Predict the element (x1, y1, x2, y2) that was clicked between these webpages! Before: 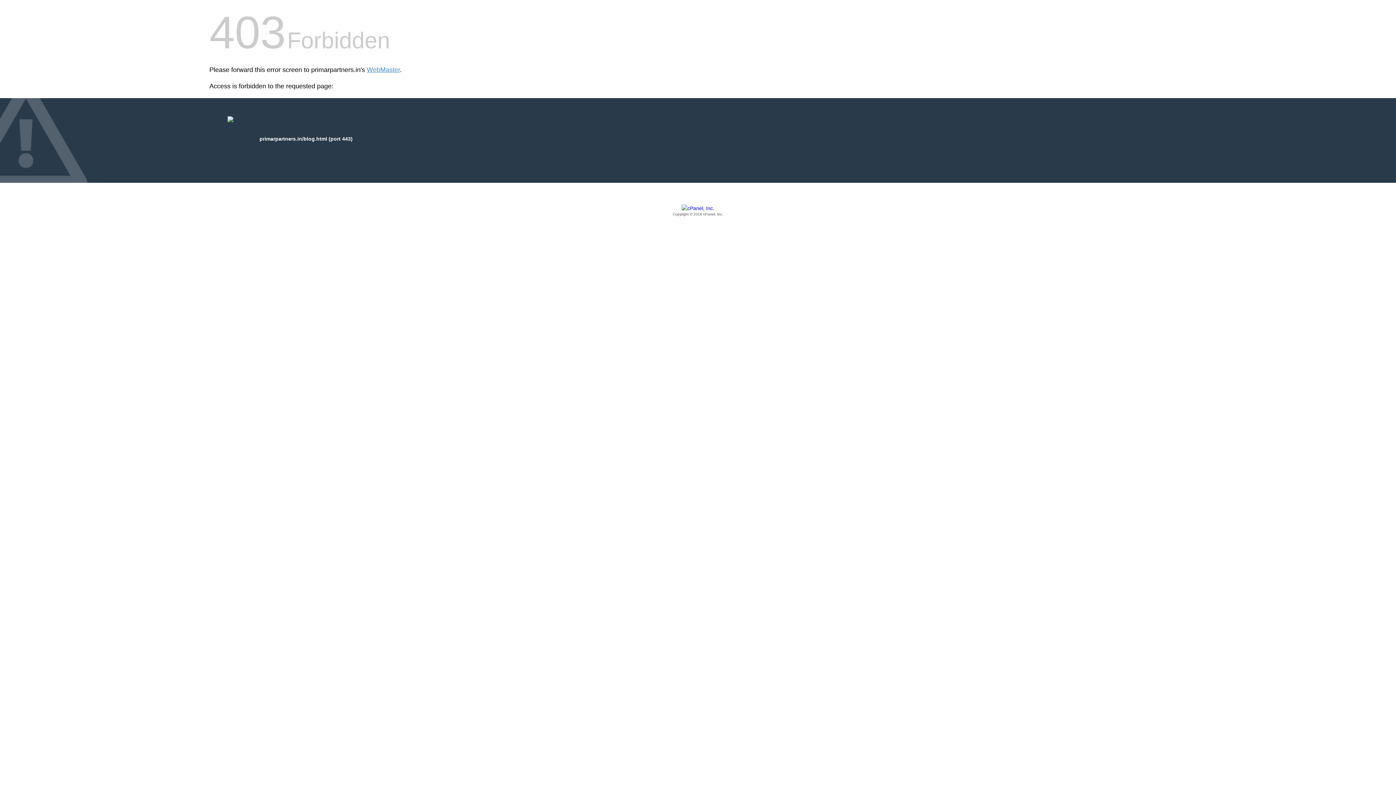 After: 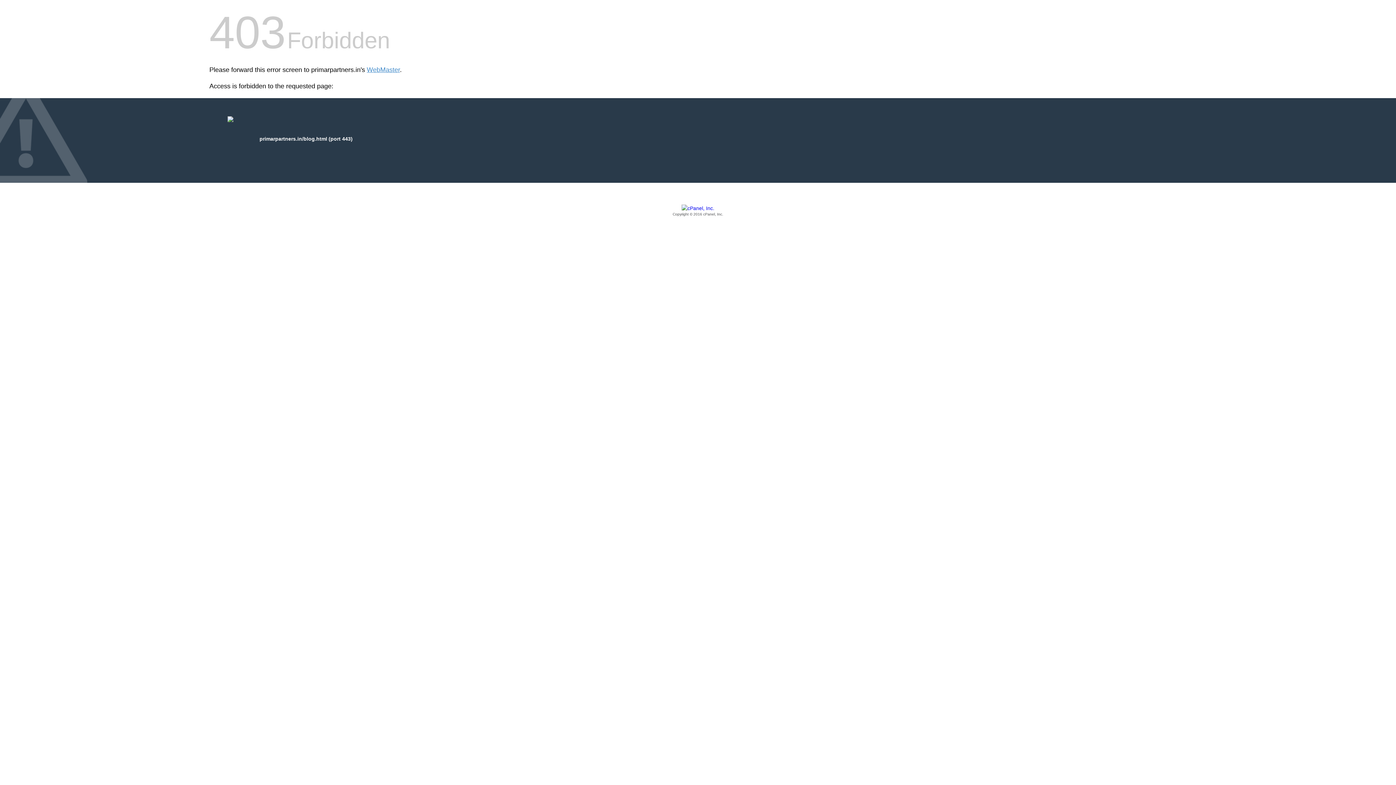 Action: label: Copyright © 2016 cPanel, Inc. bbox: (209, 205, 1186, 217)